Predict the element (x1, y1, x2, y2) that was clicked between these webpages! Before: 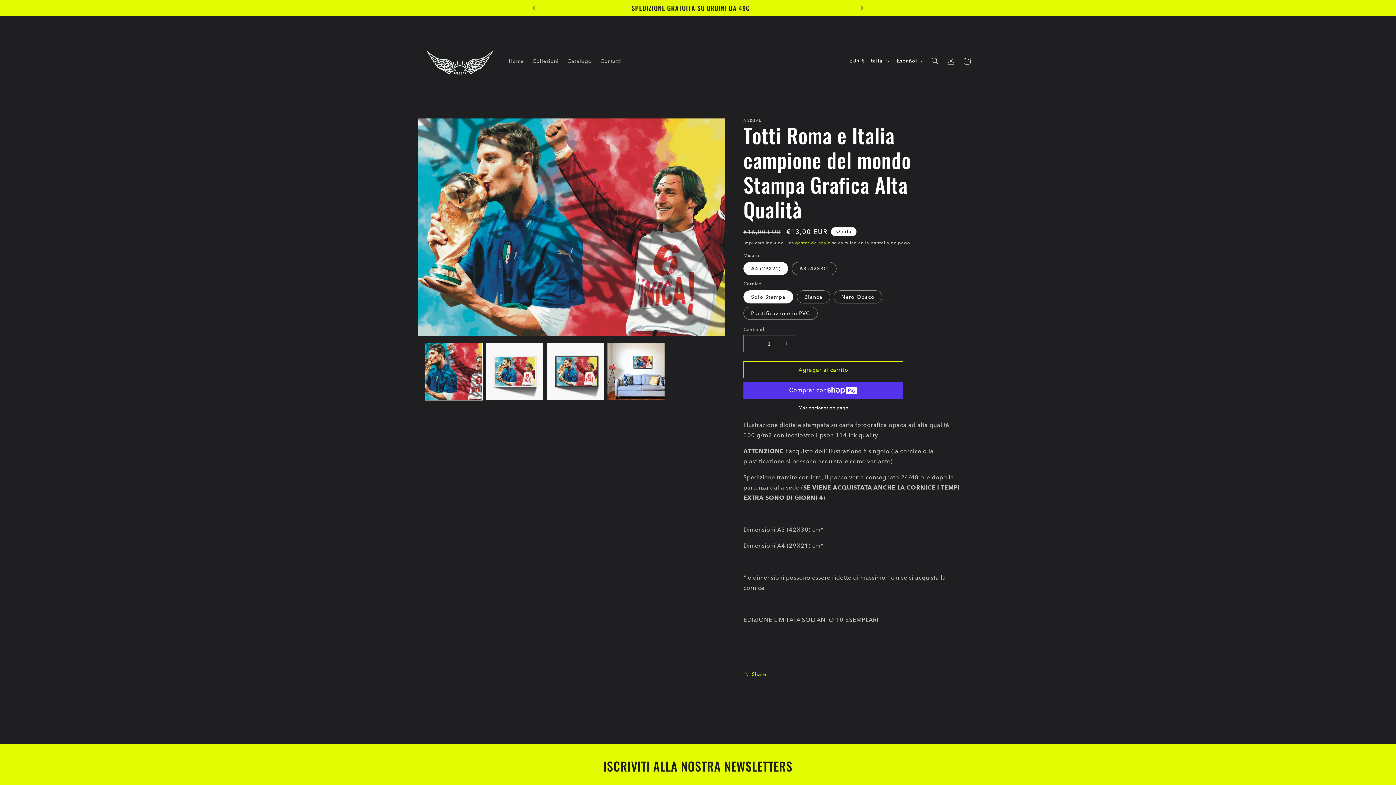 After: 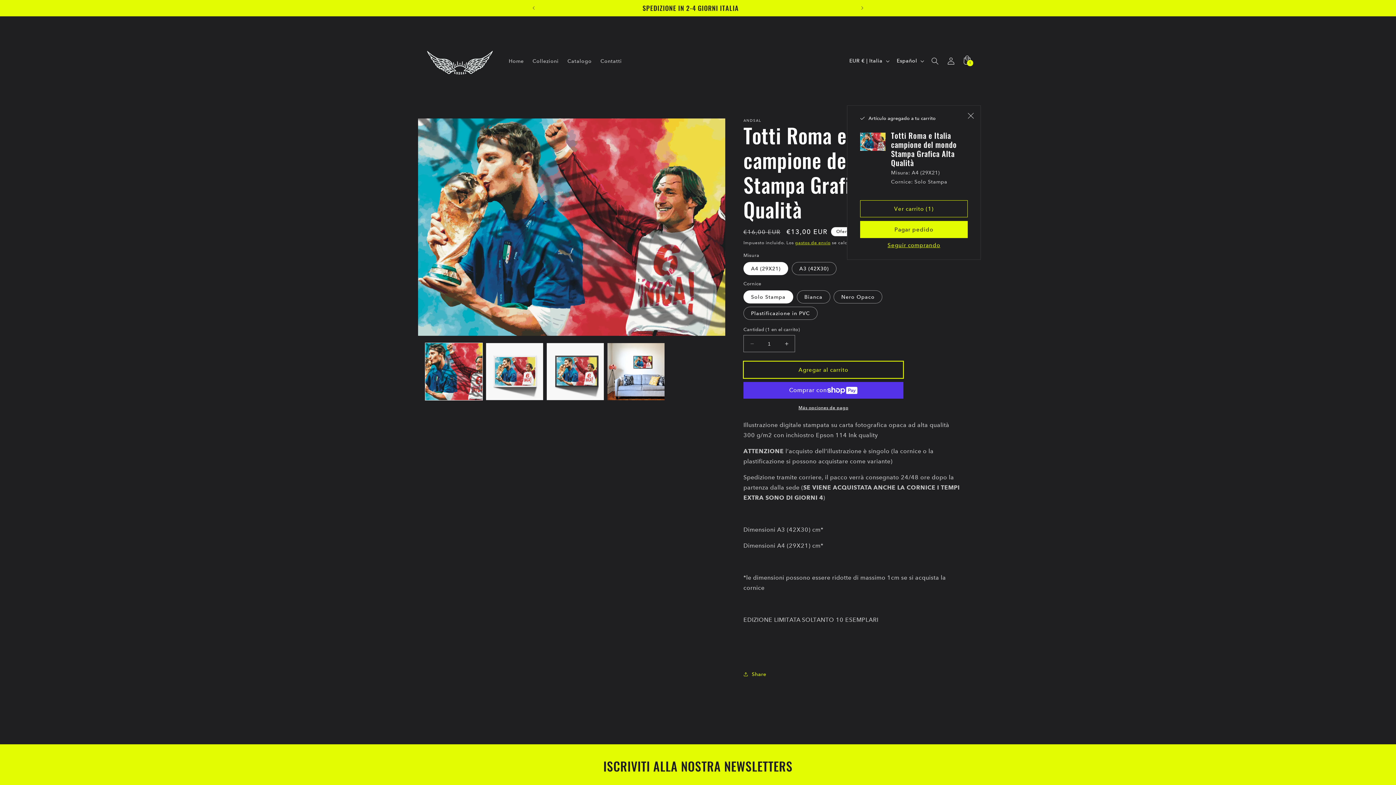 Action: bbox: (743, 361, 903, 378) label: Agregar al carrito